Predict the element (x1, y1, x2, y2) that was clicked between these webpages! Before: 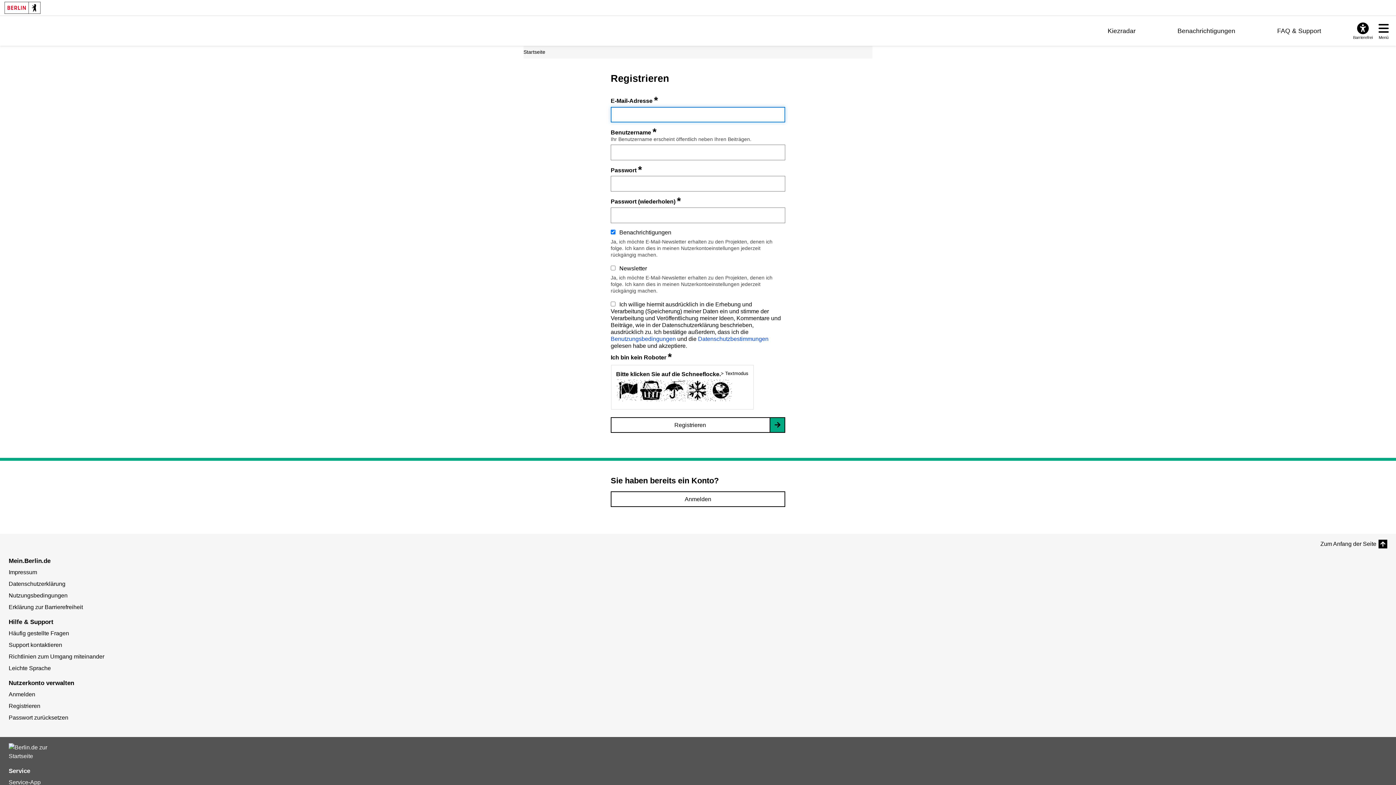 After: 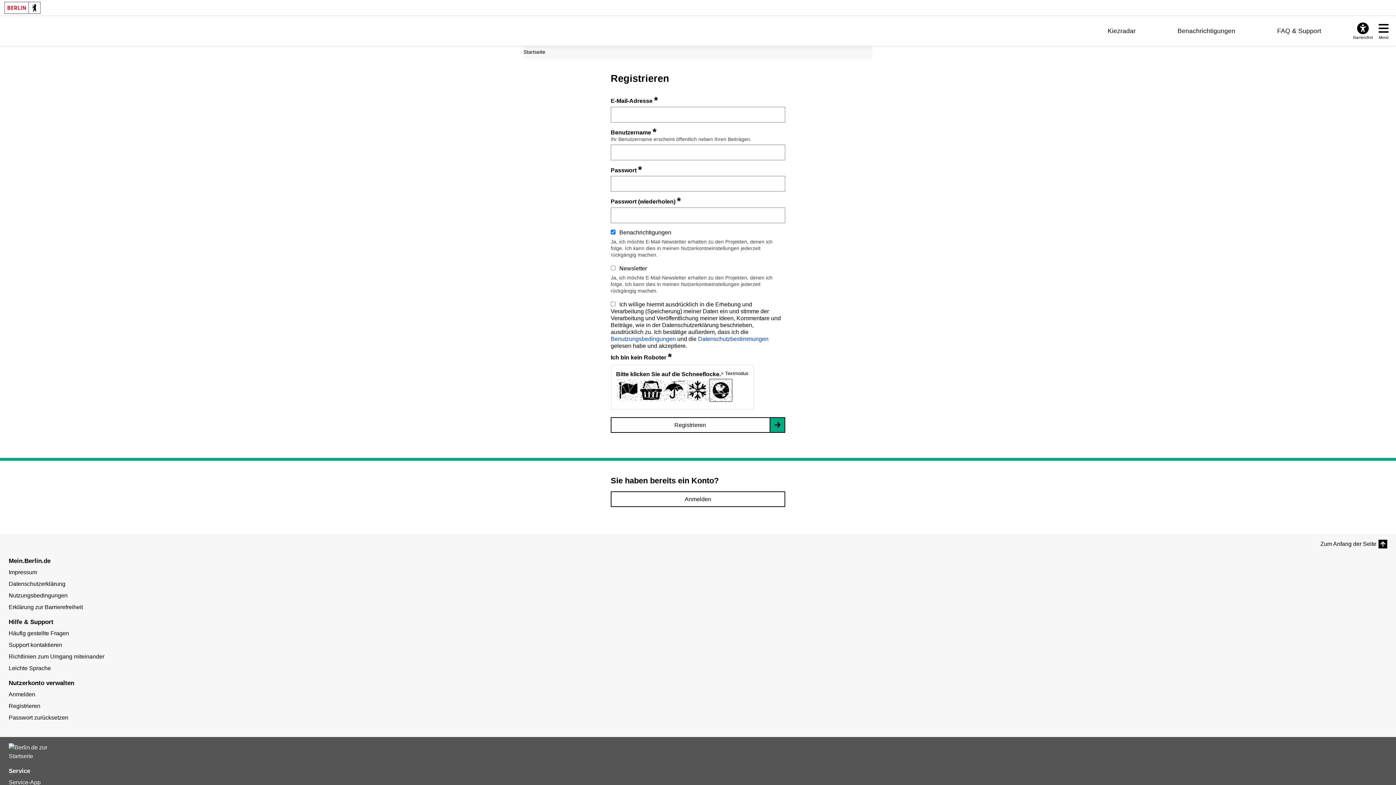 Action: bbox: (709, 397, 732, 403)